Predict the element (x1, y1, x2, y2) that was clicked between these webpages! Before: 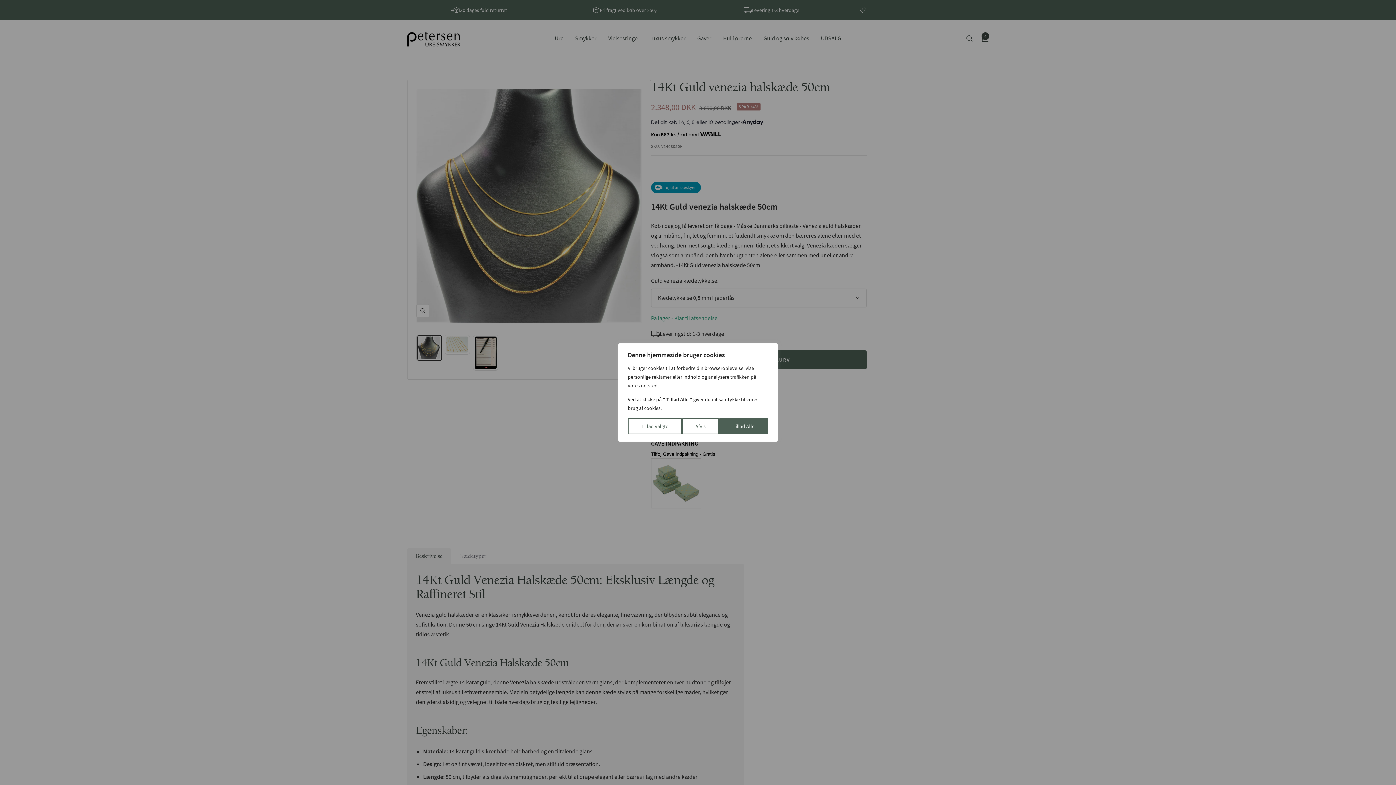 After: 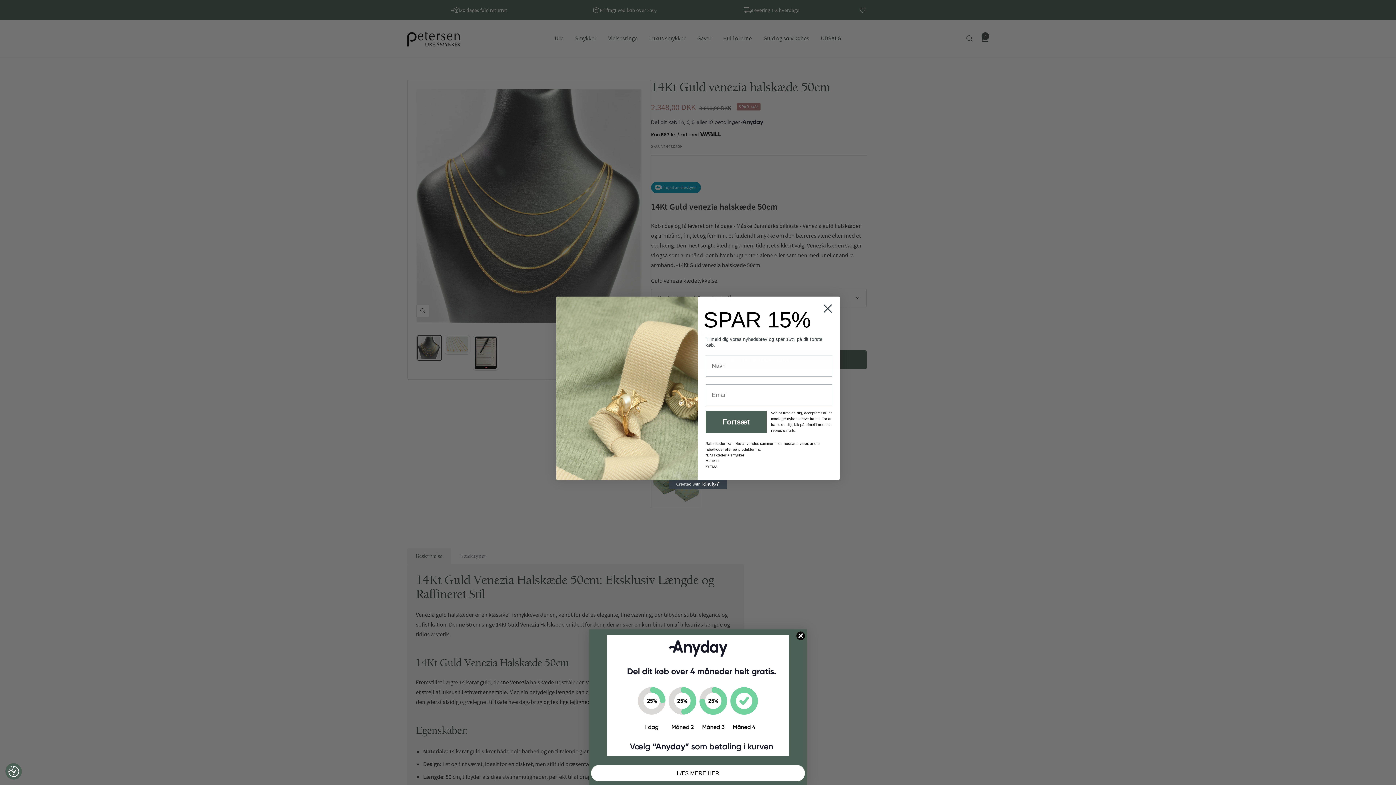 Action: bbox: (719, 418, 768, 434) label: Tillad Alle